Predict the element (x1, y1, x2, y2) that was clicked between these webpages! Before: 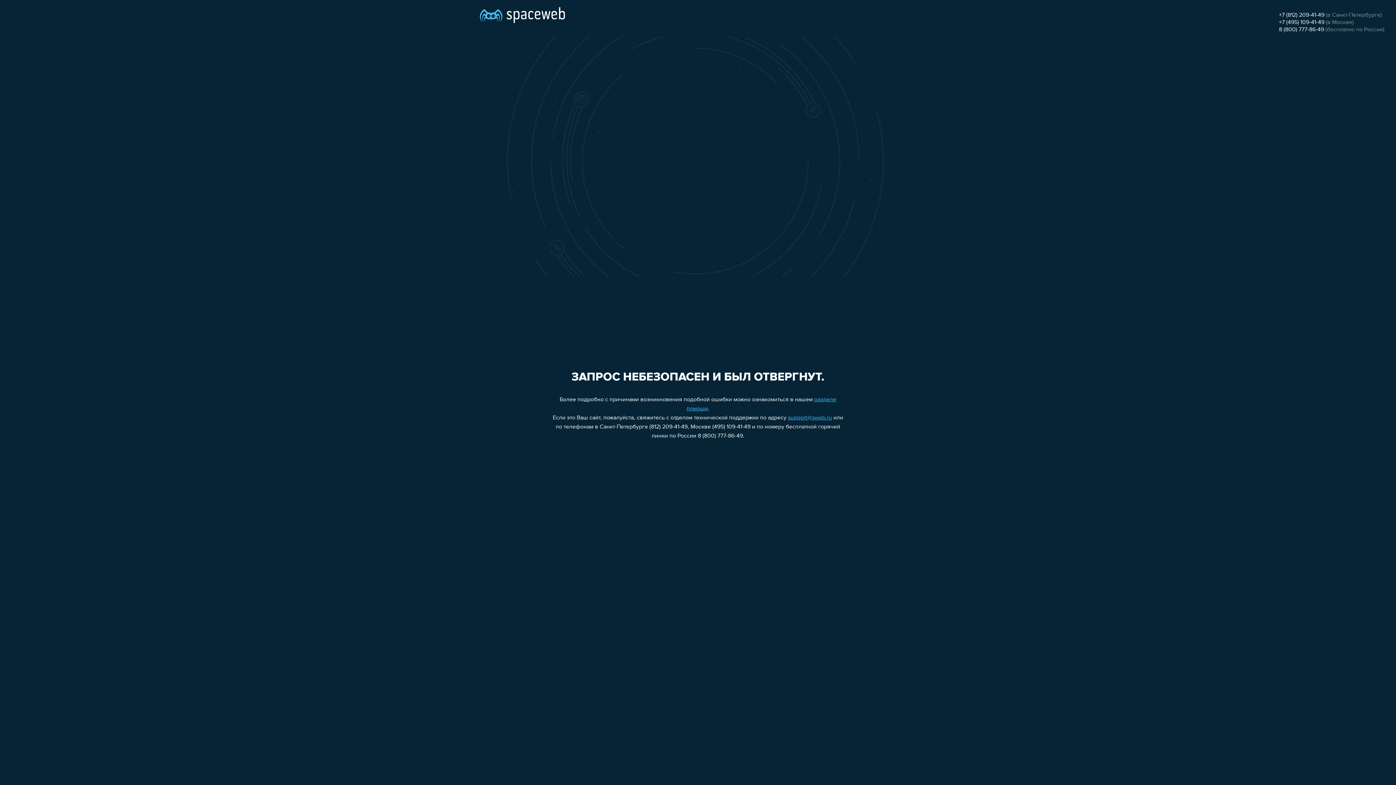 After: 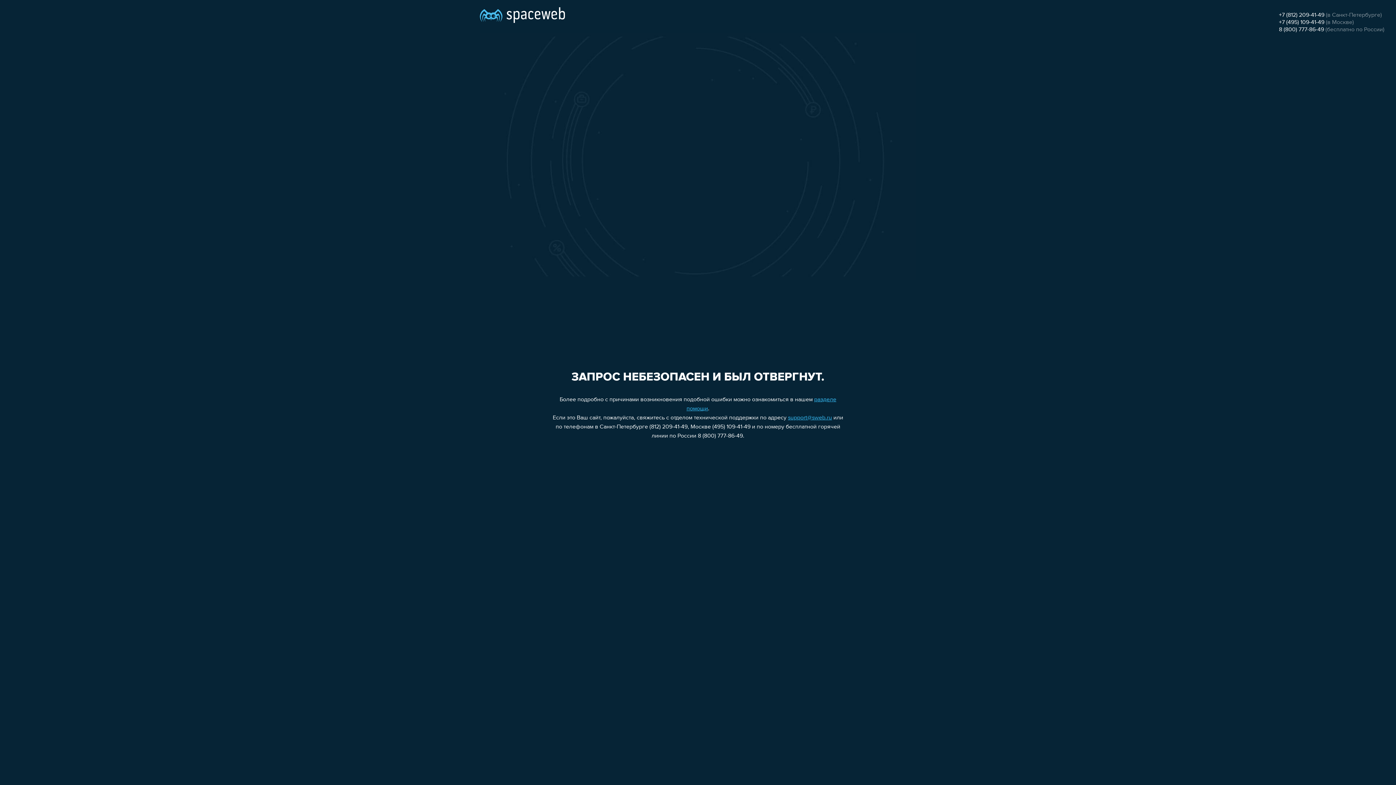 Action: label: +7 (495) 109-41-49 bbox: (1279, 19, 1324, 25)